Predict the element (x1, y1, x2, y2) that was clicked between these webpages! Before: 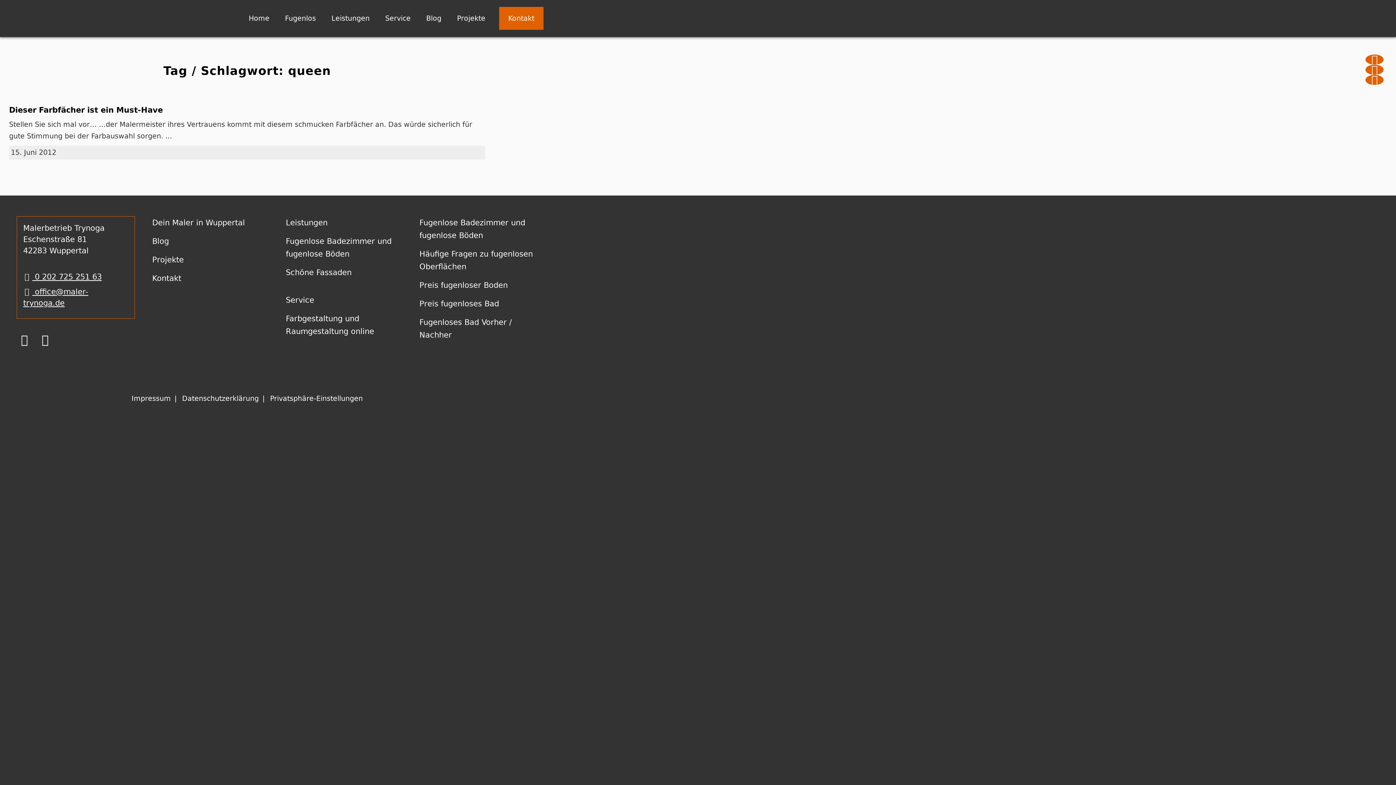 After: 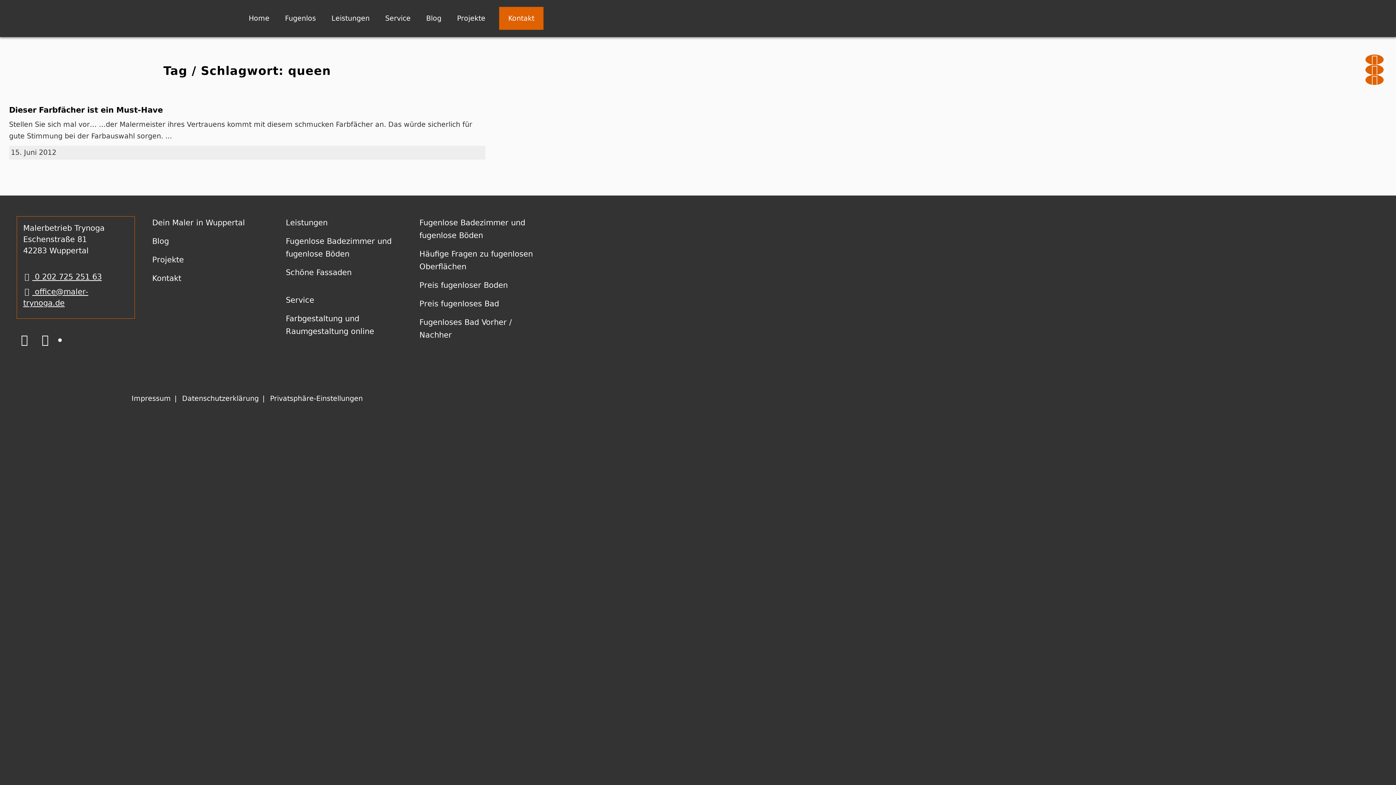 Action: bbox: (58, 338, 61, 342)